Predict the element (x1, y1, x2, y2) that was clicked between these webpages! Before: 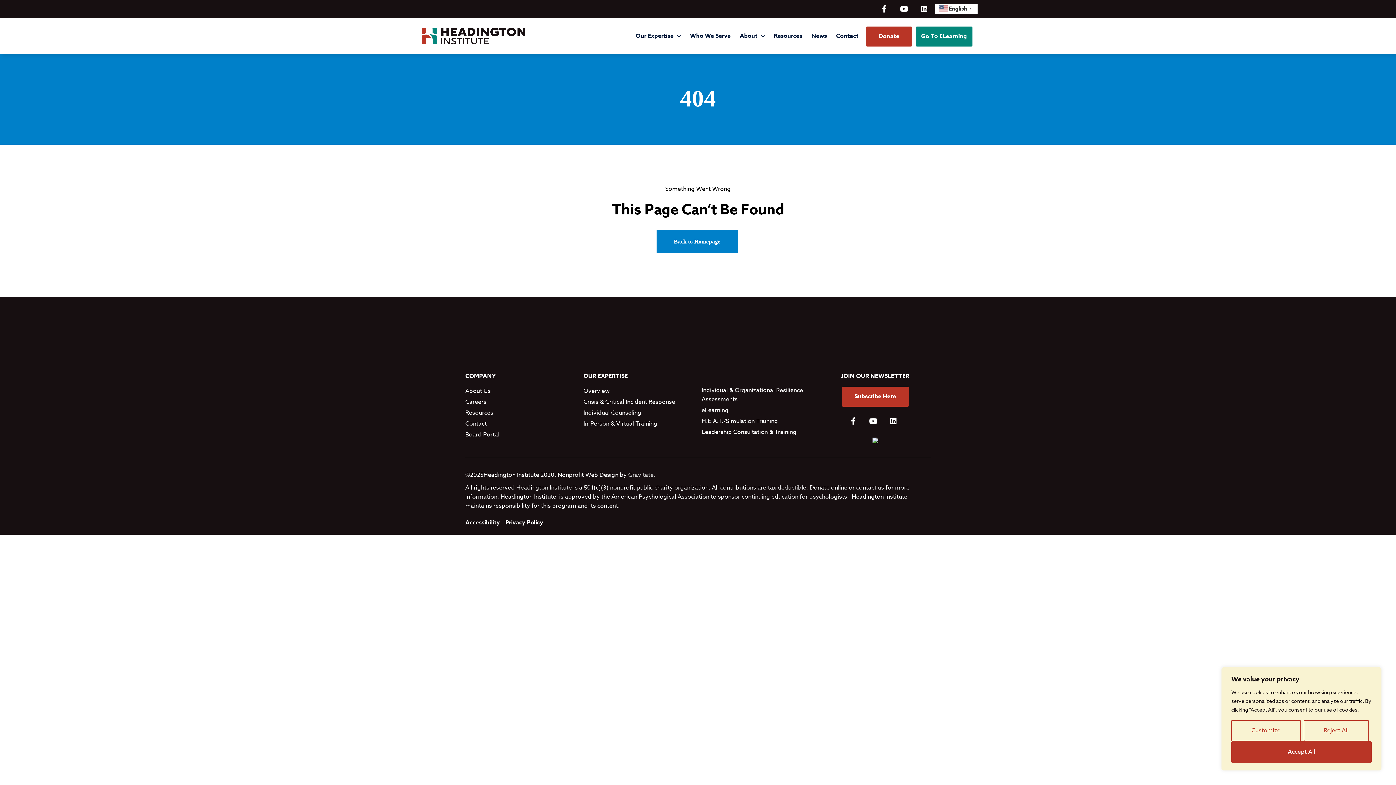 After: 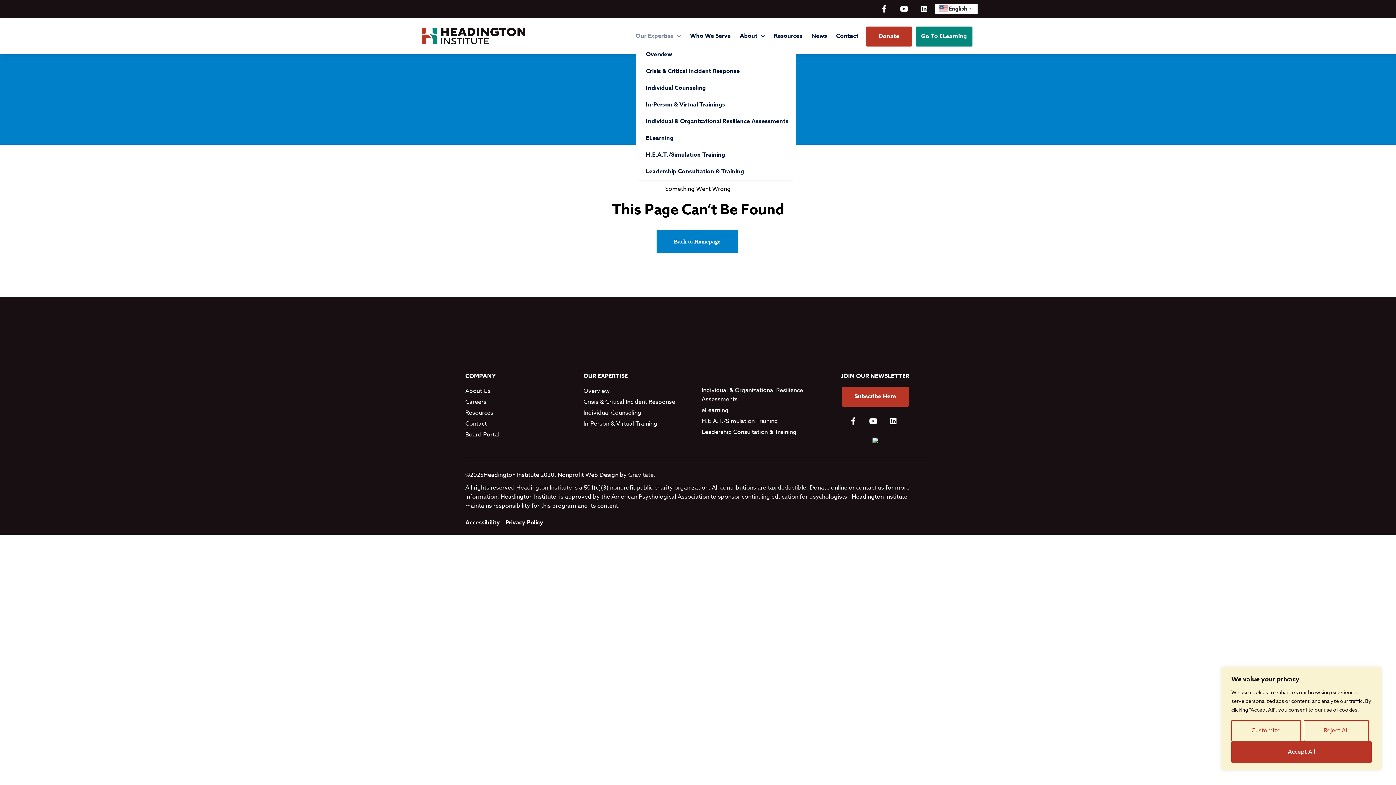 Action: bbox: (635, 29, 681, 42) label: Our Expertise